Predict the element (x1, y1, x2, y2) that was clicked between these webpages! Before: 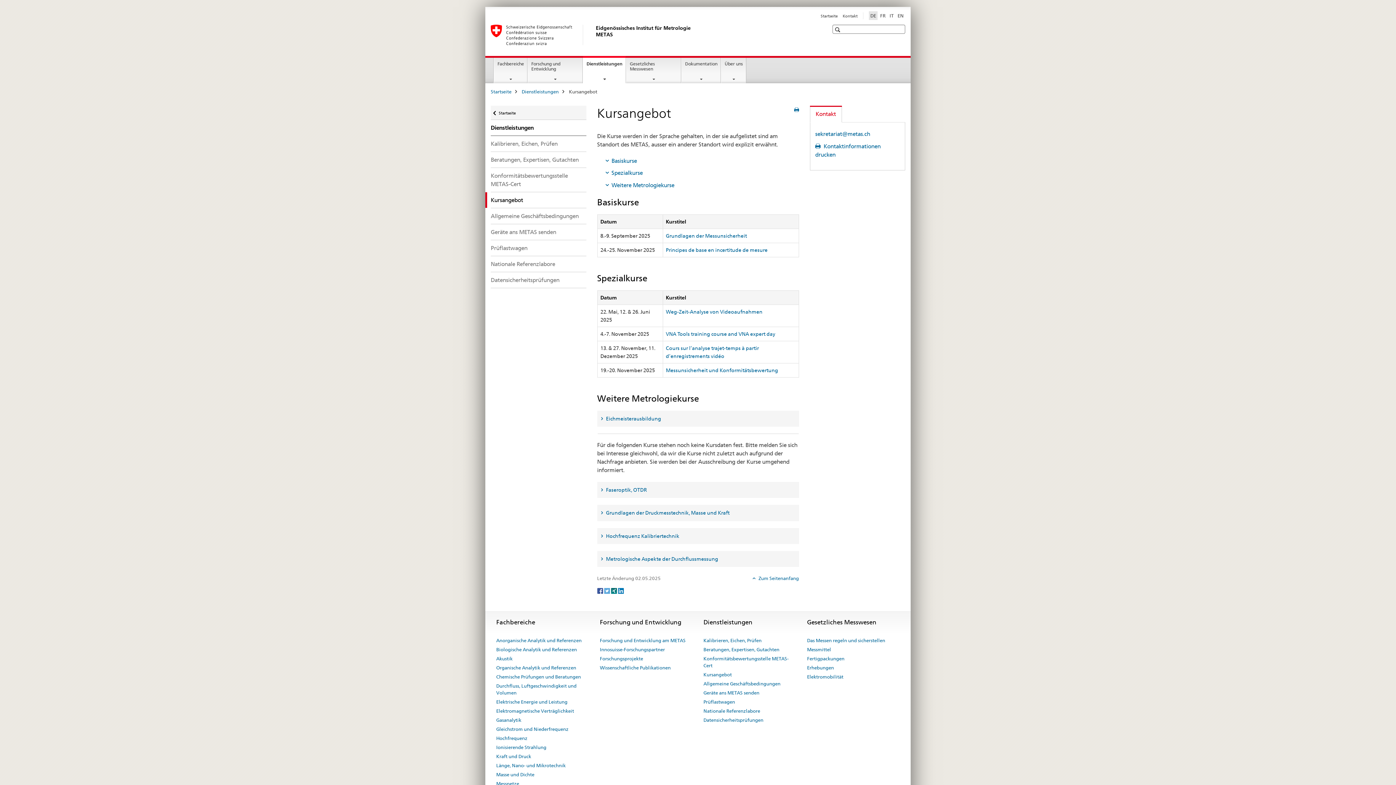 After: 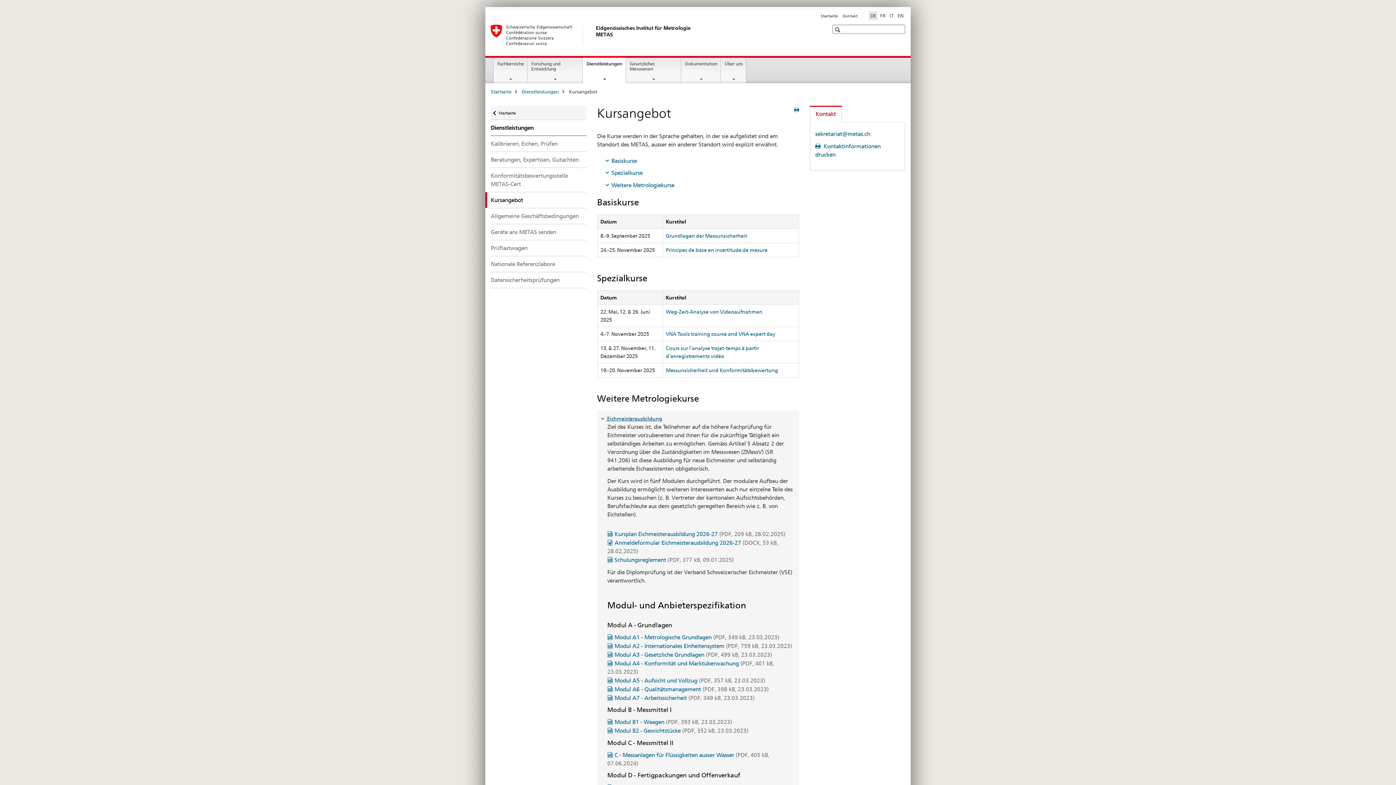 Action: bbox: (601, 414, 795, 422) label:  Eichmeisterausbildung